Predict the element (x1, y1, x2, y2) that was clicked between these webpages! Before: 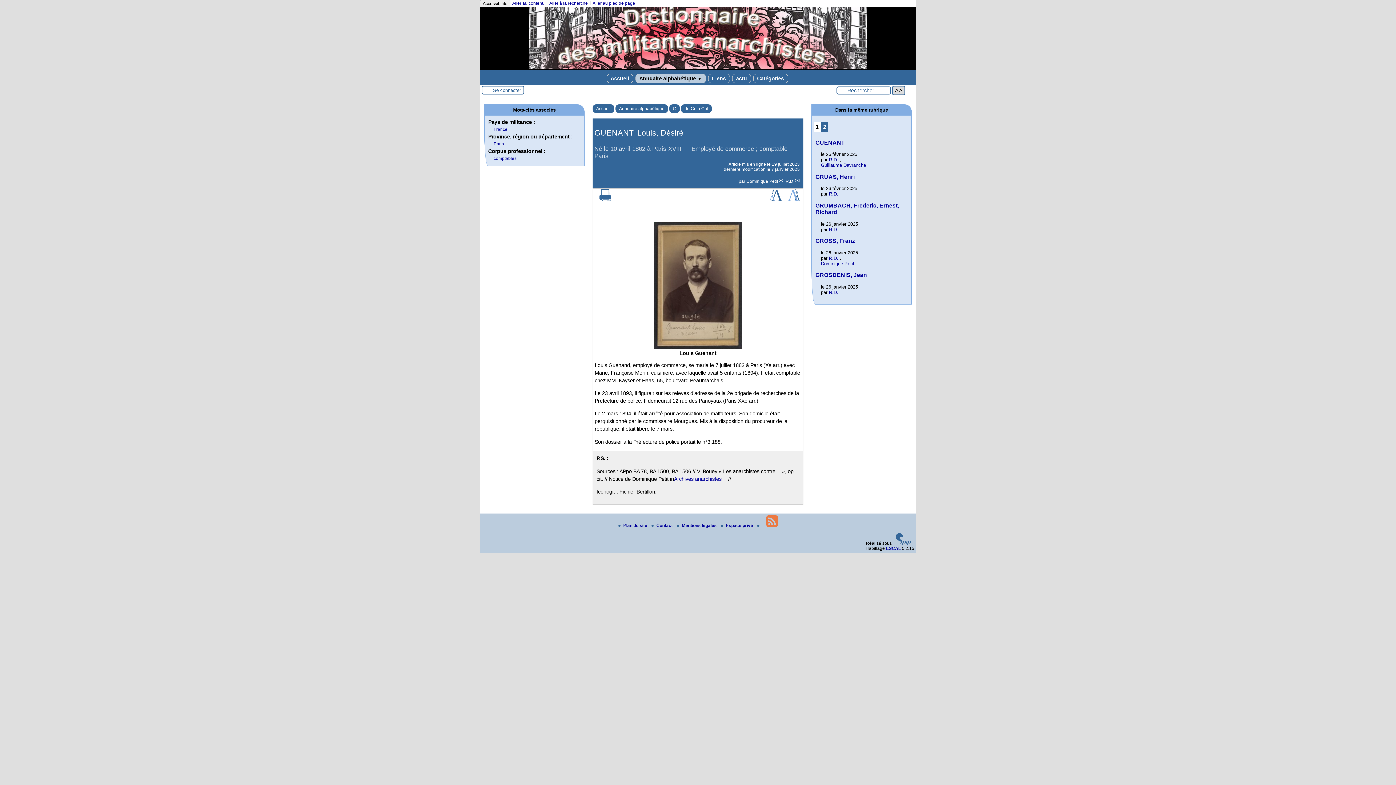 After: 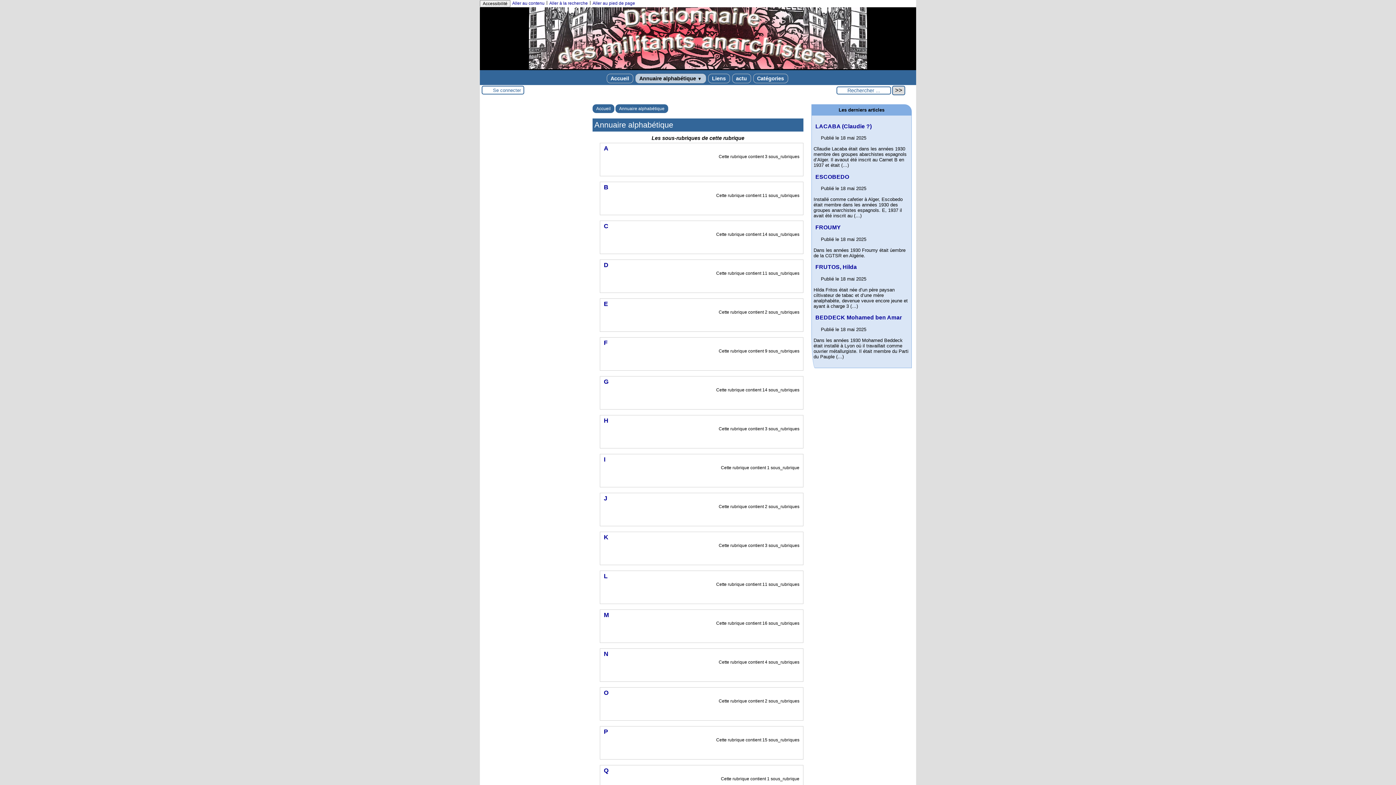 Action: label: Annuaire alphabétique bbox: (615, 104, 668, 113)